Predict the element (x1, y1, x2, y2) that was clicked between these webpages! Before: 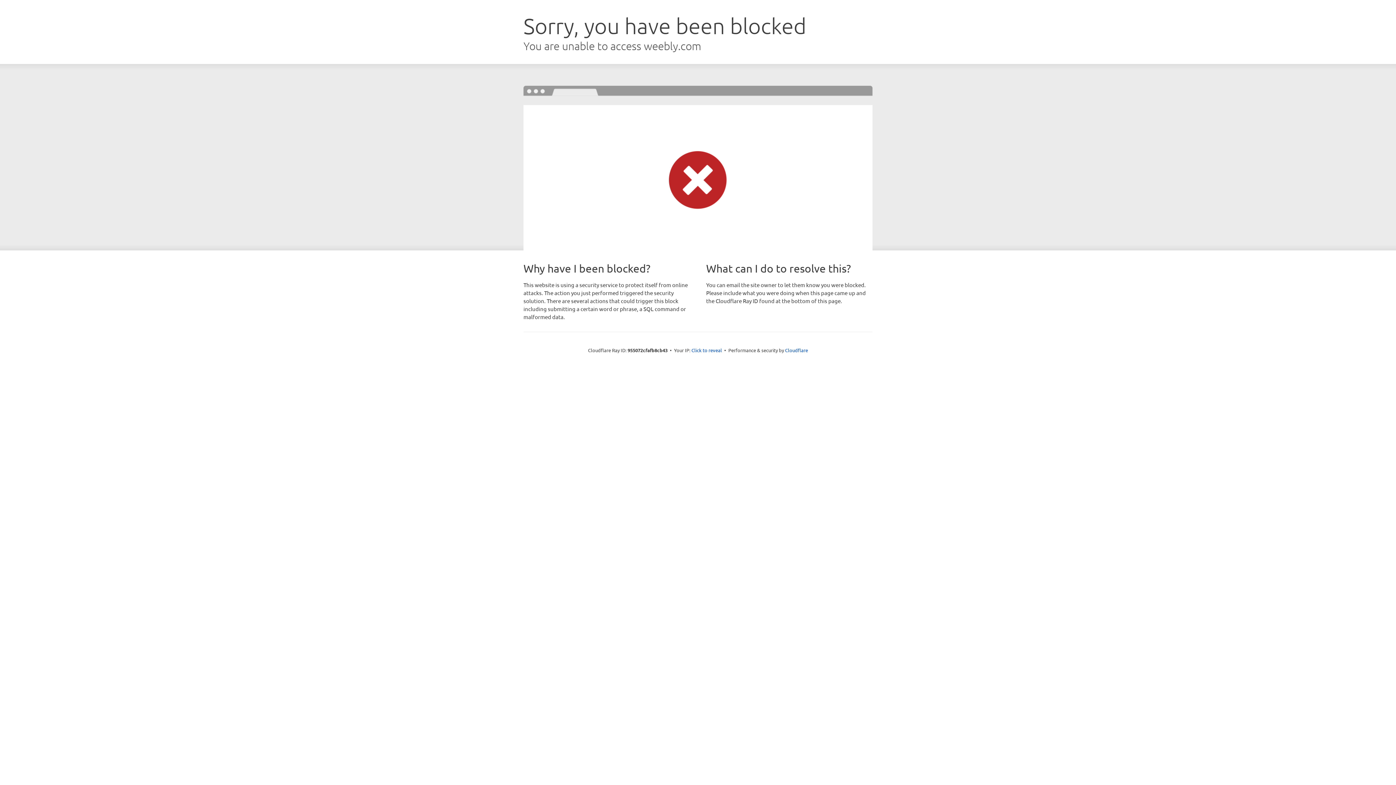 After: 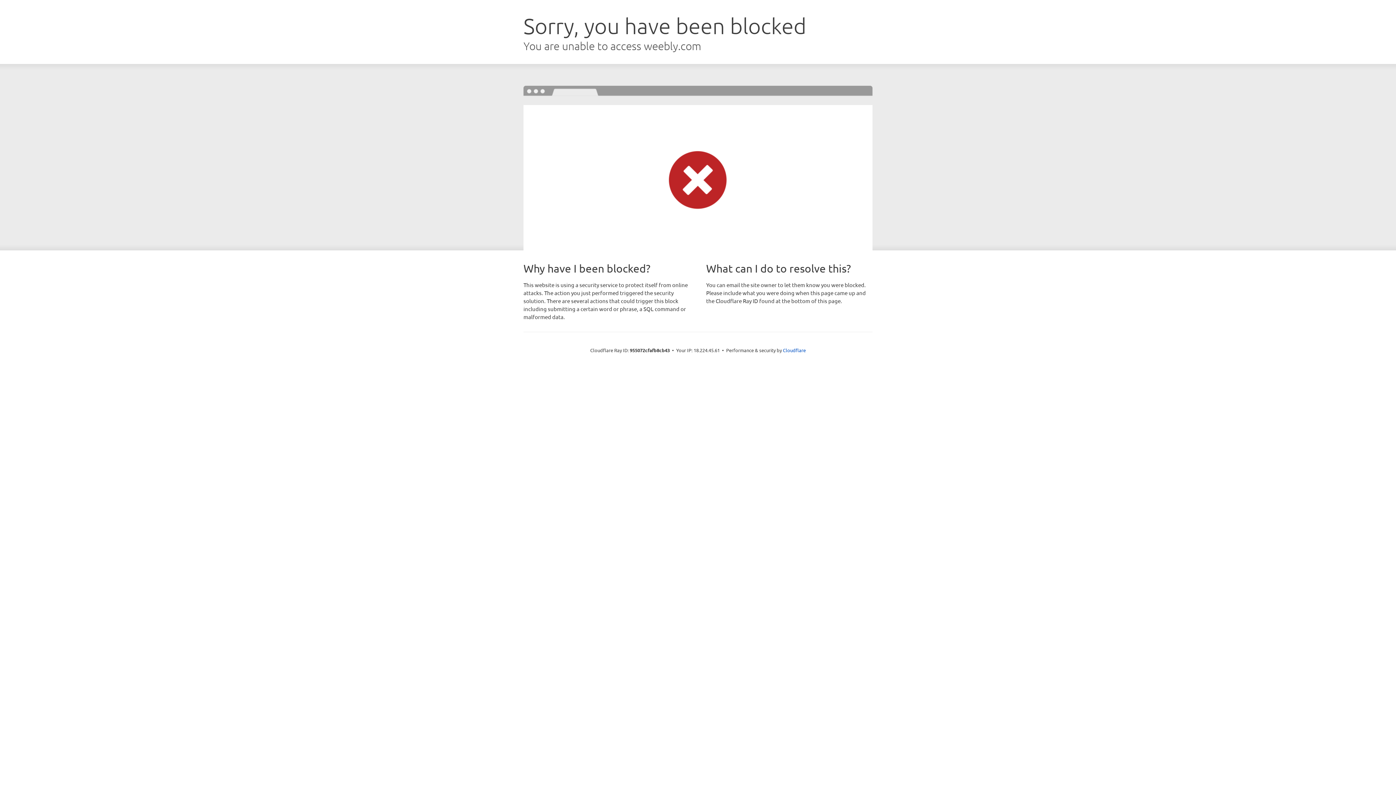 Action: label: Click to reveal bbox: (691, 346, 722, 353)